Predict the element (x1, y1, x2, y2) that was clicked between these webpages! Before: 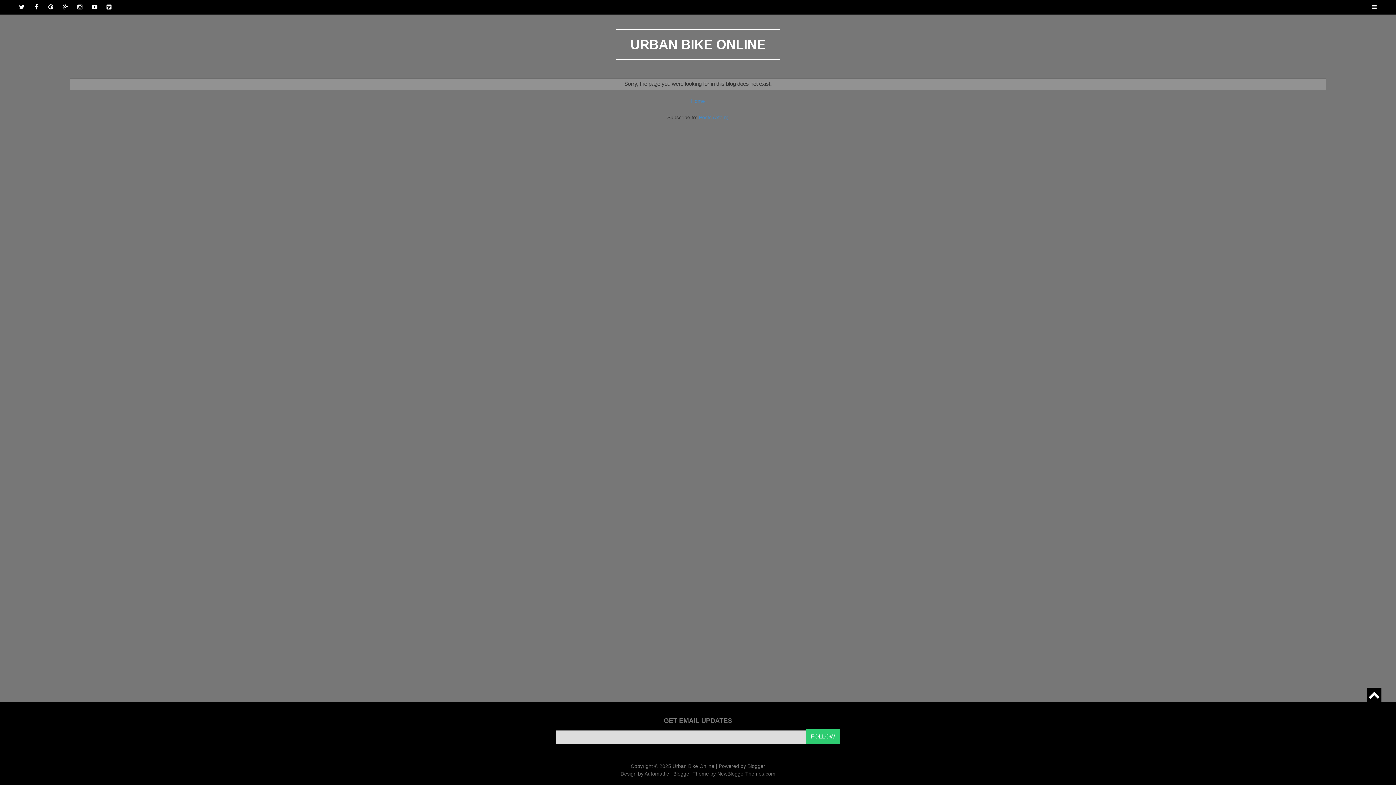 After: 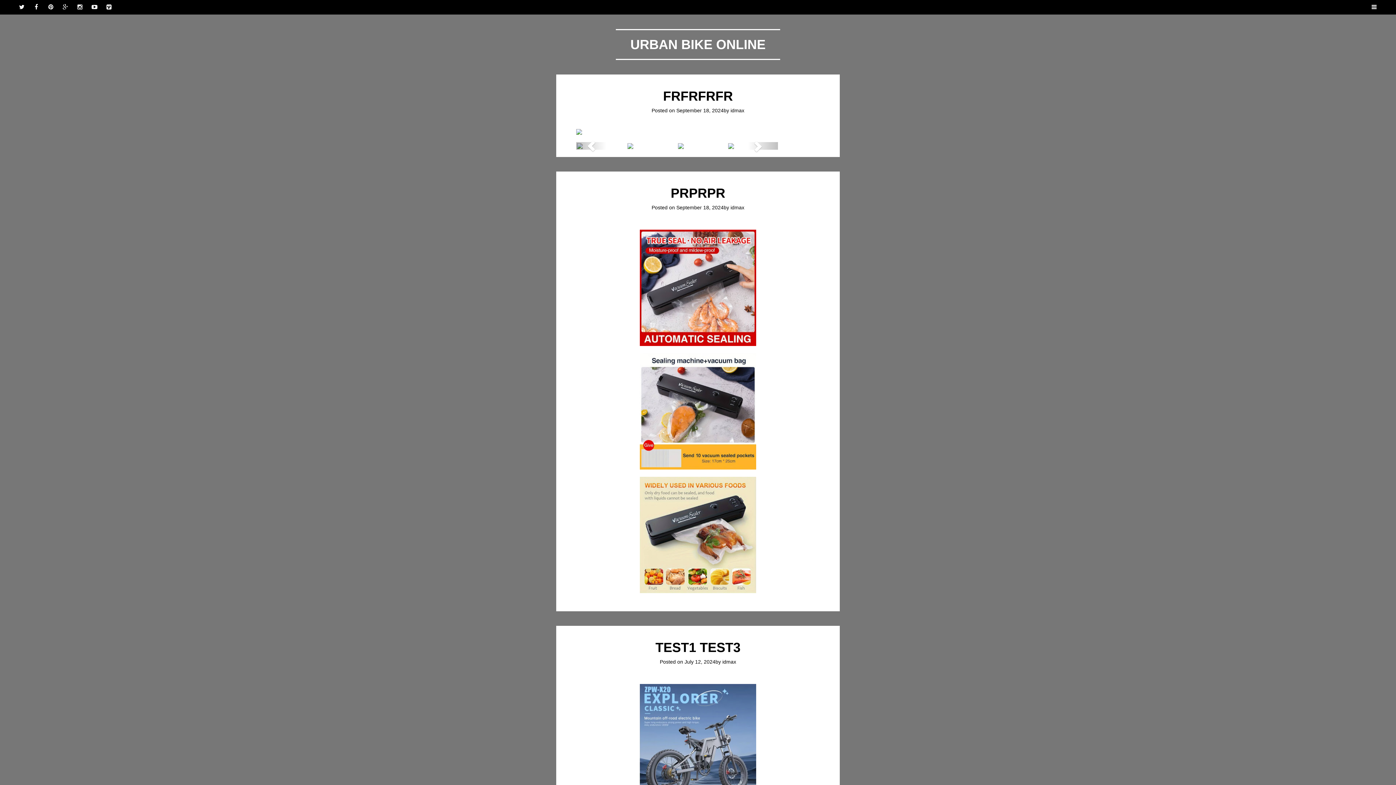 Action: bbox: (691, 98, 705, 104) label: Home